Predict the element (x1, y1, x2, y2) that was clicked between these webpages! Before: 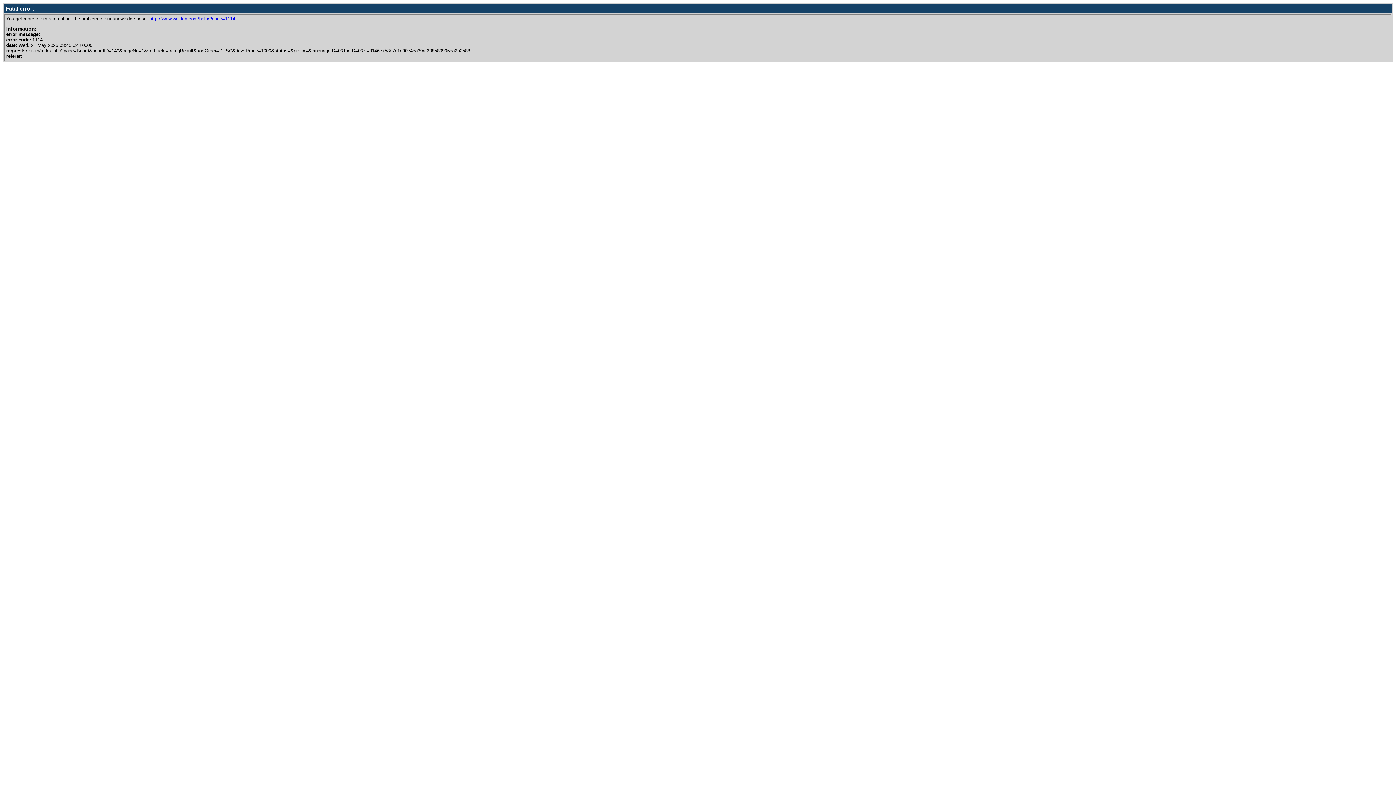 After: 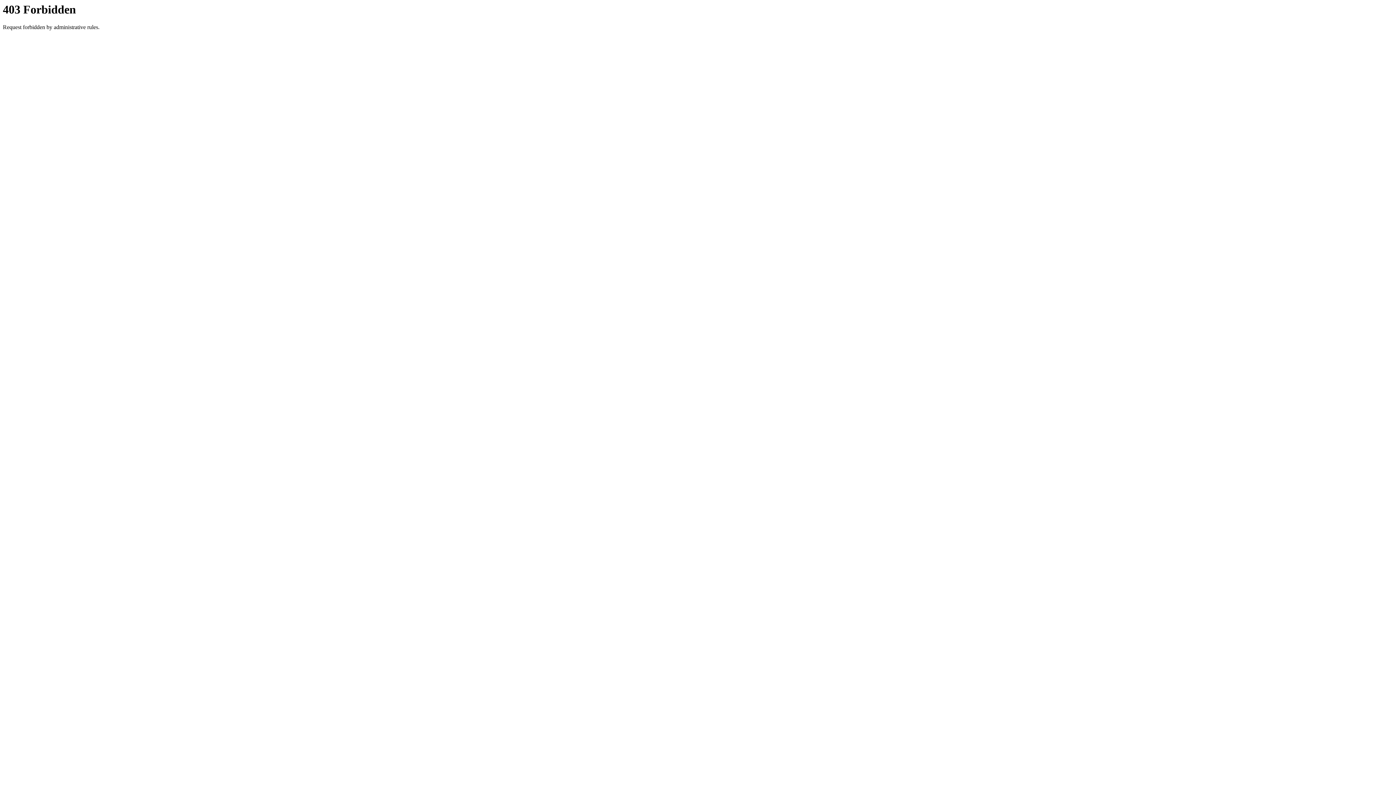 Action: bbox: (149, 16, 235, 21) label: http://www.woltlab.com/help/?code=1114